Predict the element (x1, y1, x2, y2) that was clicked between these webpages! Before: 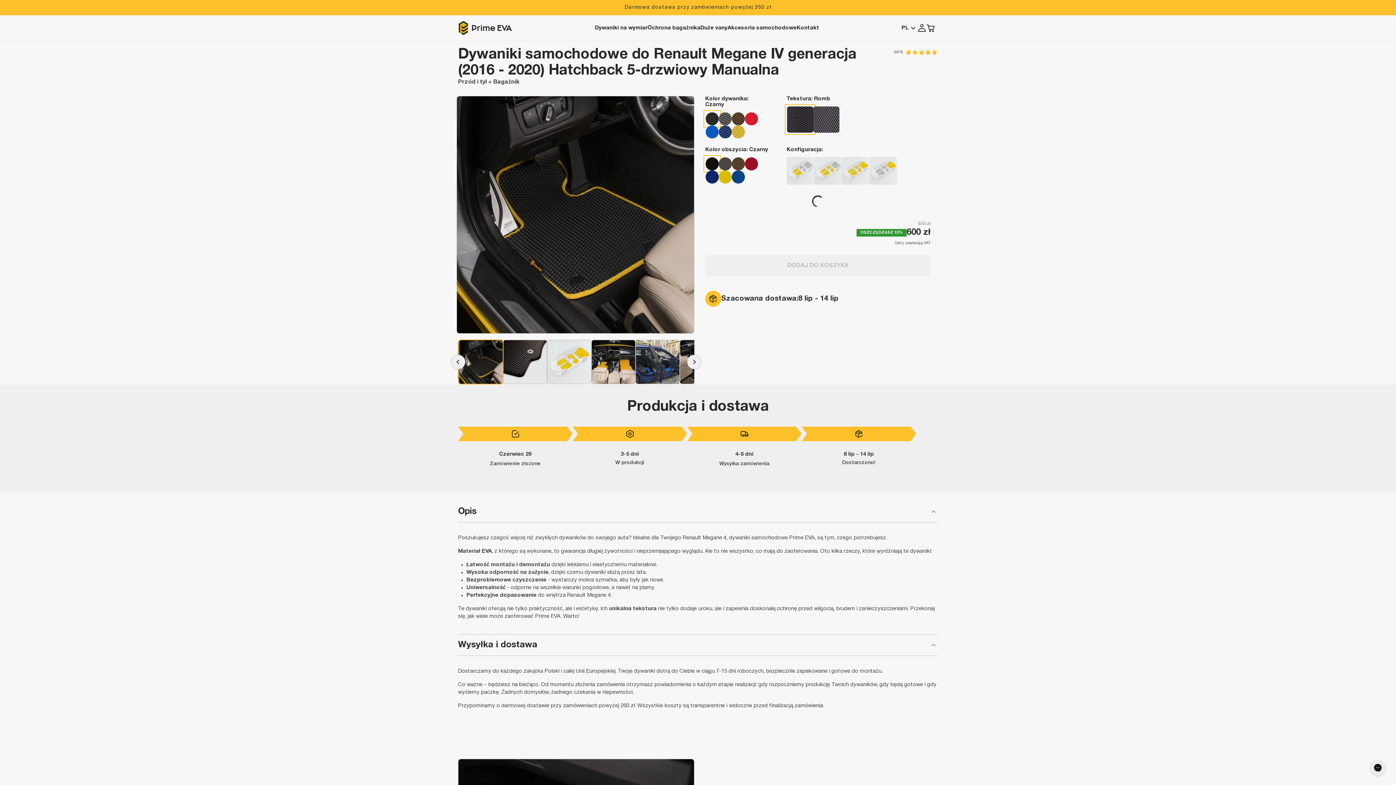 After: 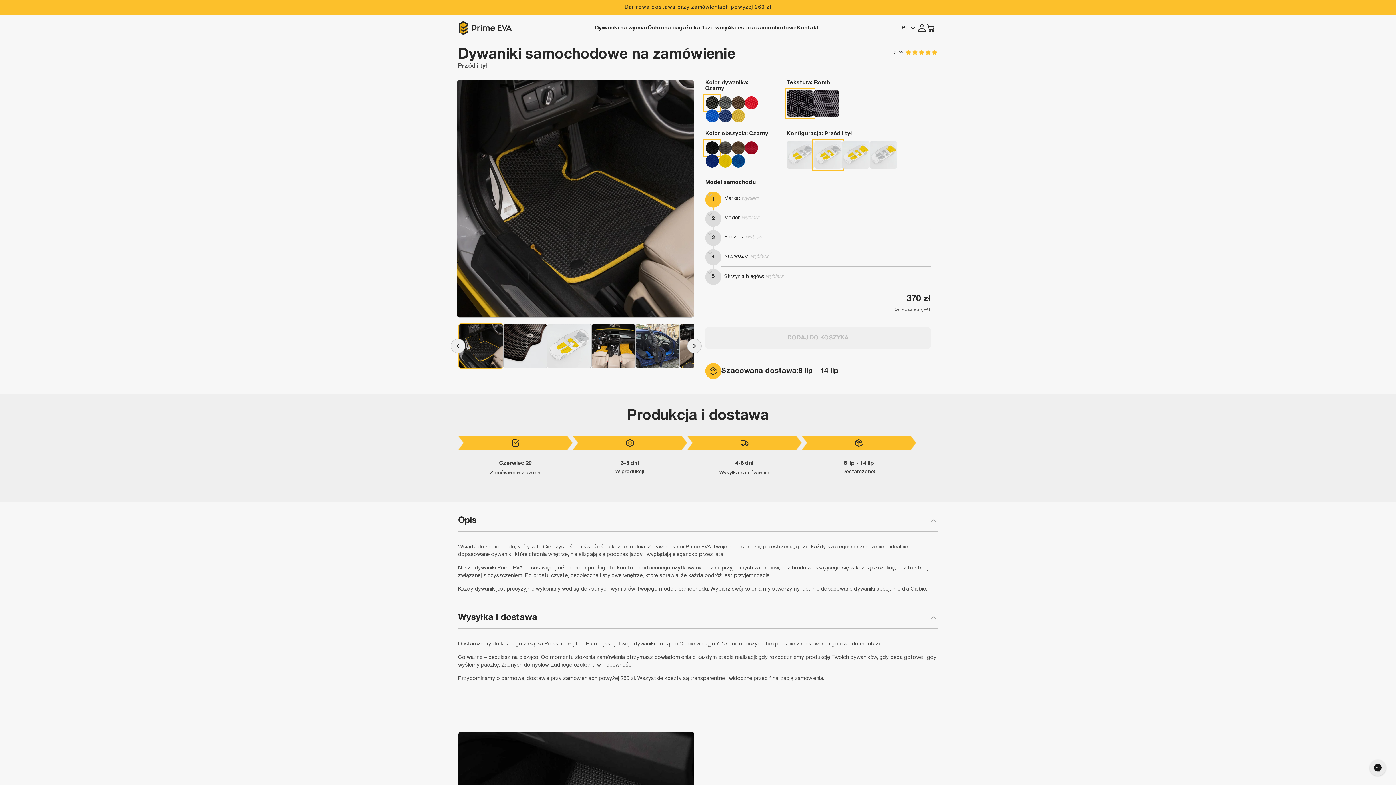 Action: bbox: (814, 157, 842, 184) label: Przód i tył